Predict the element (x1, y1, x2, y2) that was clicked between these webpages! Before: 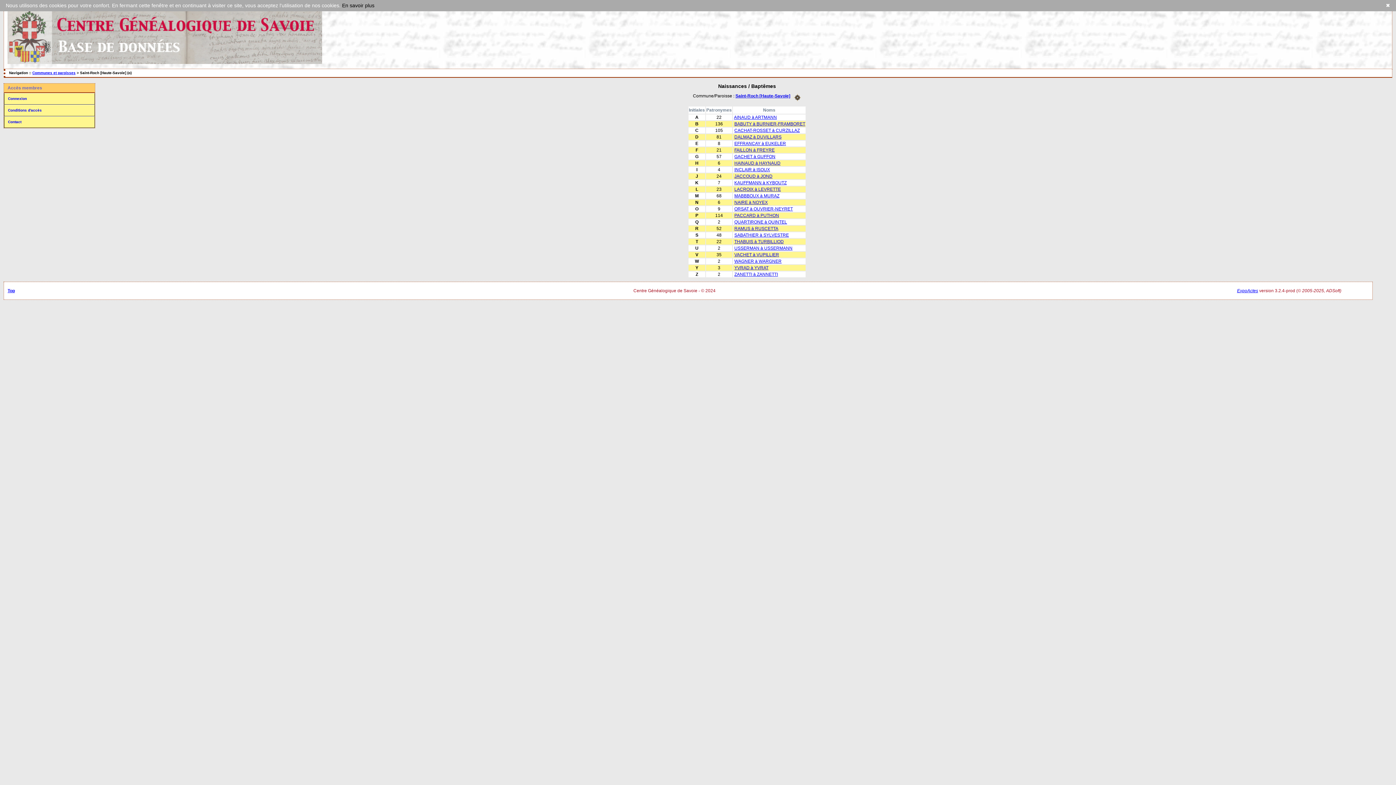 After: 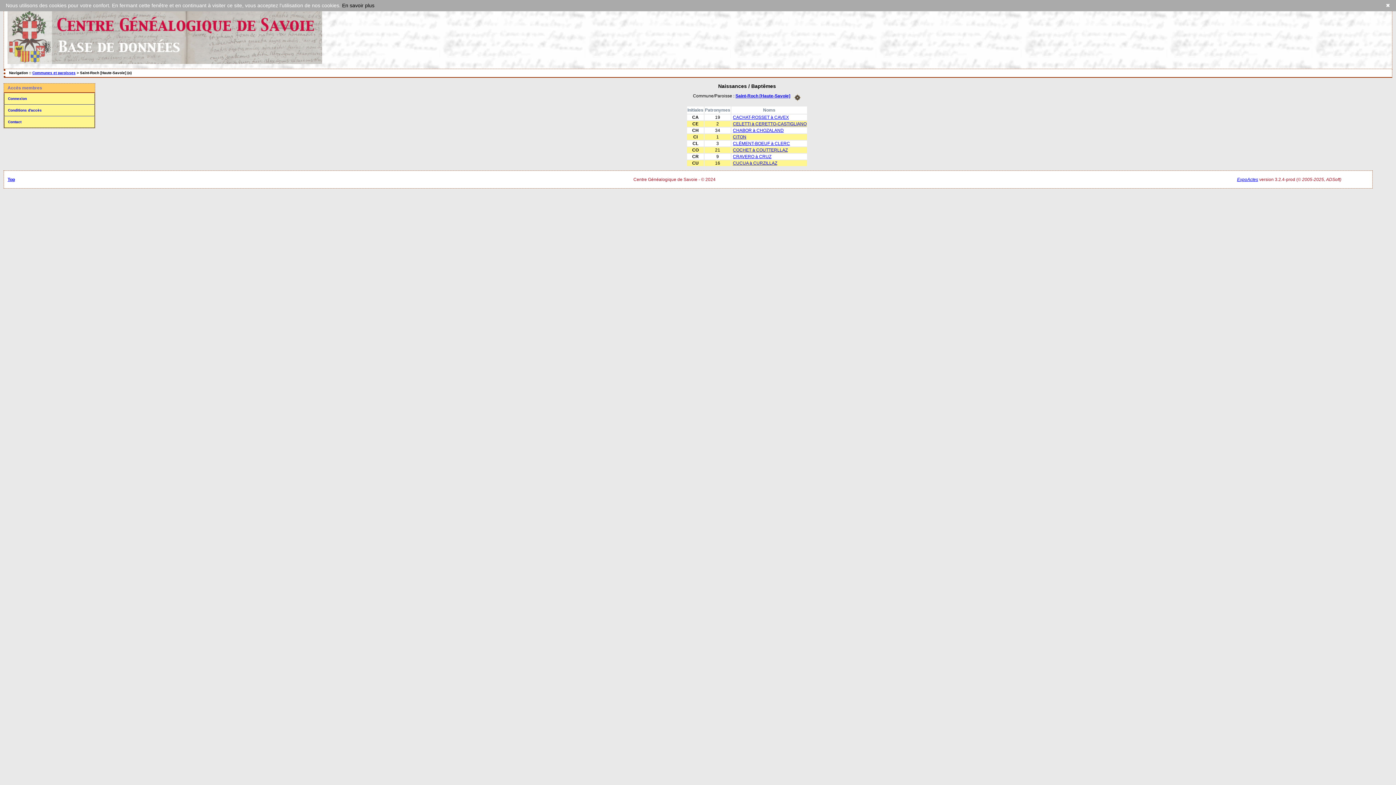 Action: bbox: (734, 127, 800, 132) label: CACHAT-ROSSET à CURZILLAZ